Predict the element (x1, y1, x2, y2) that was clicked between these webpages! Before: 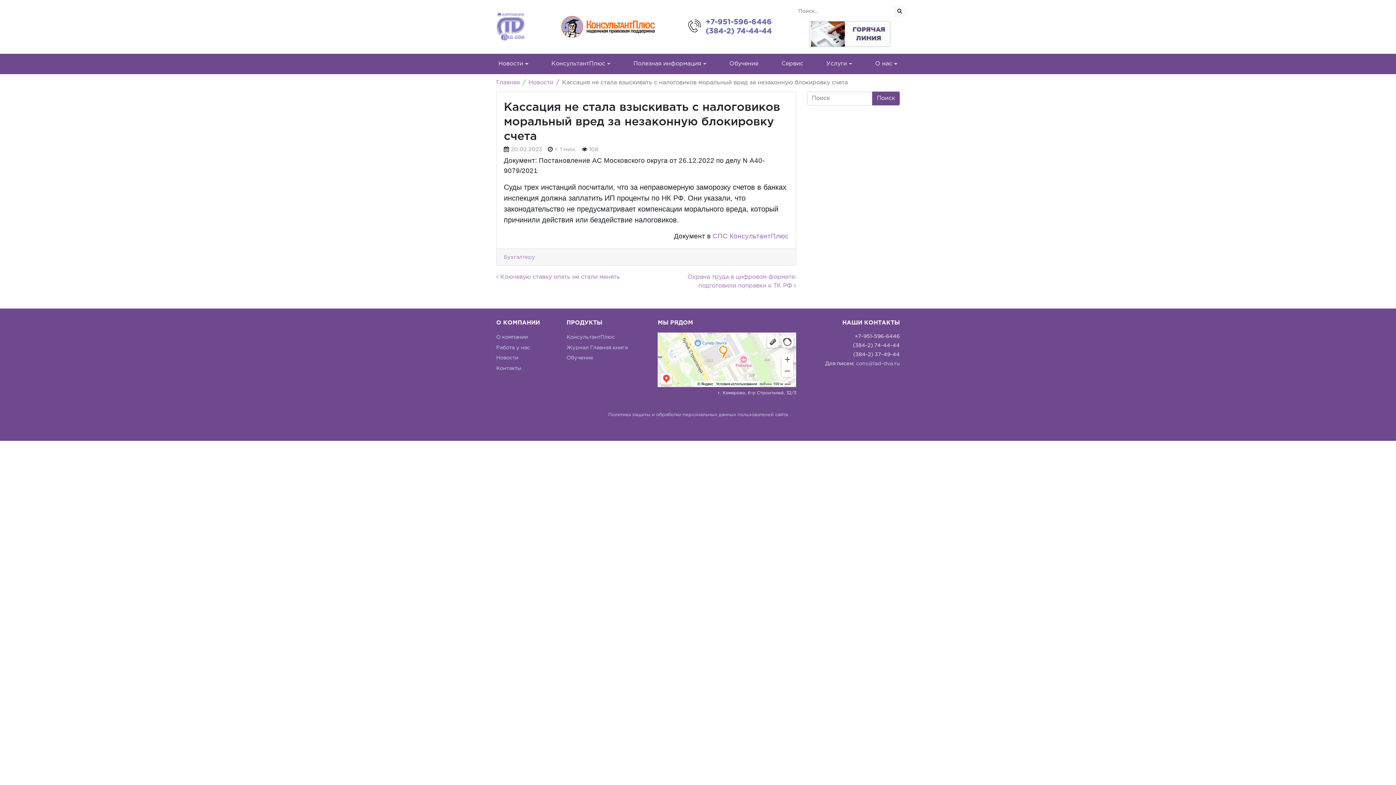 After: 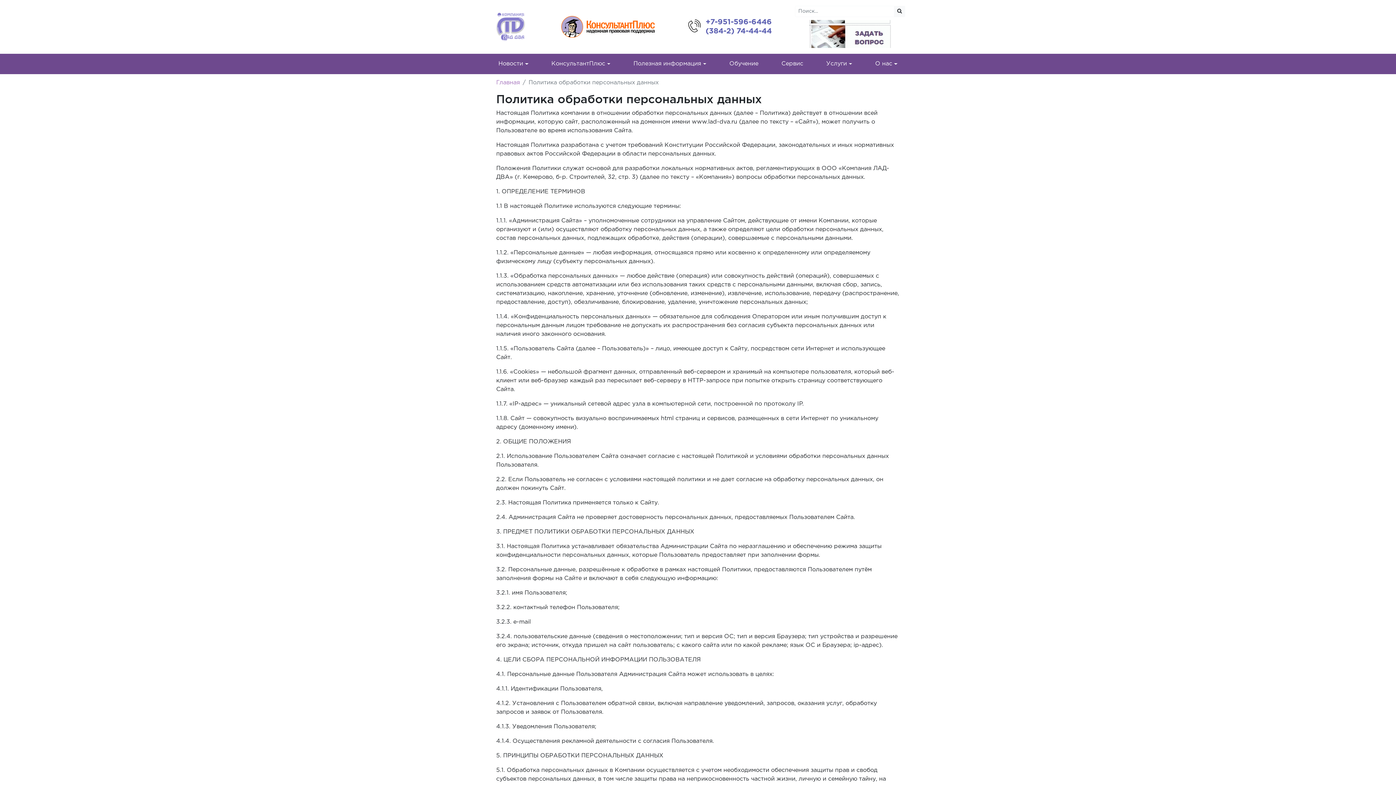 Action: bbox: (608, 413, 788, 417) label: Политика защиты и обработки персональных данных пользователей сайта